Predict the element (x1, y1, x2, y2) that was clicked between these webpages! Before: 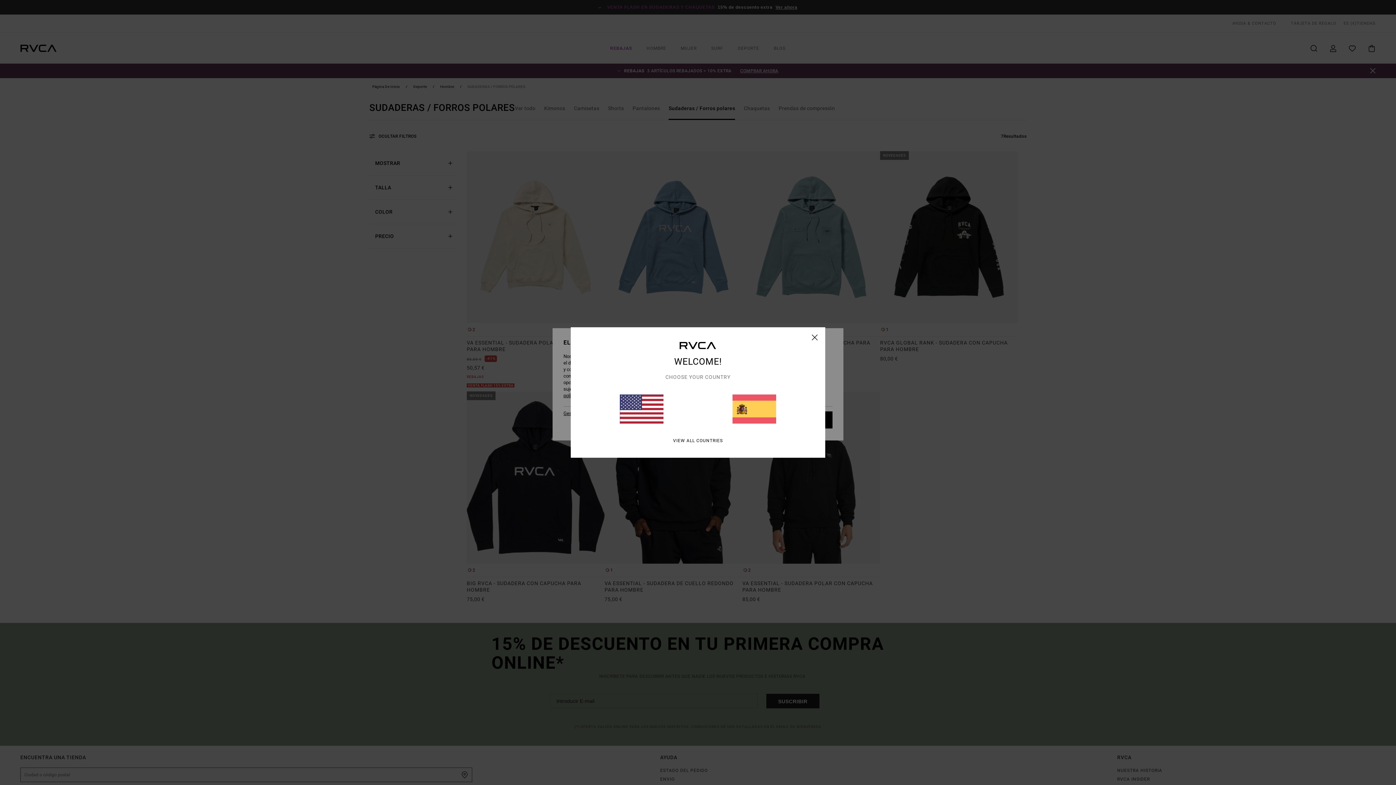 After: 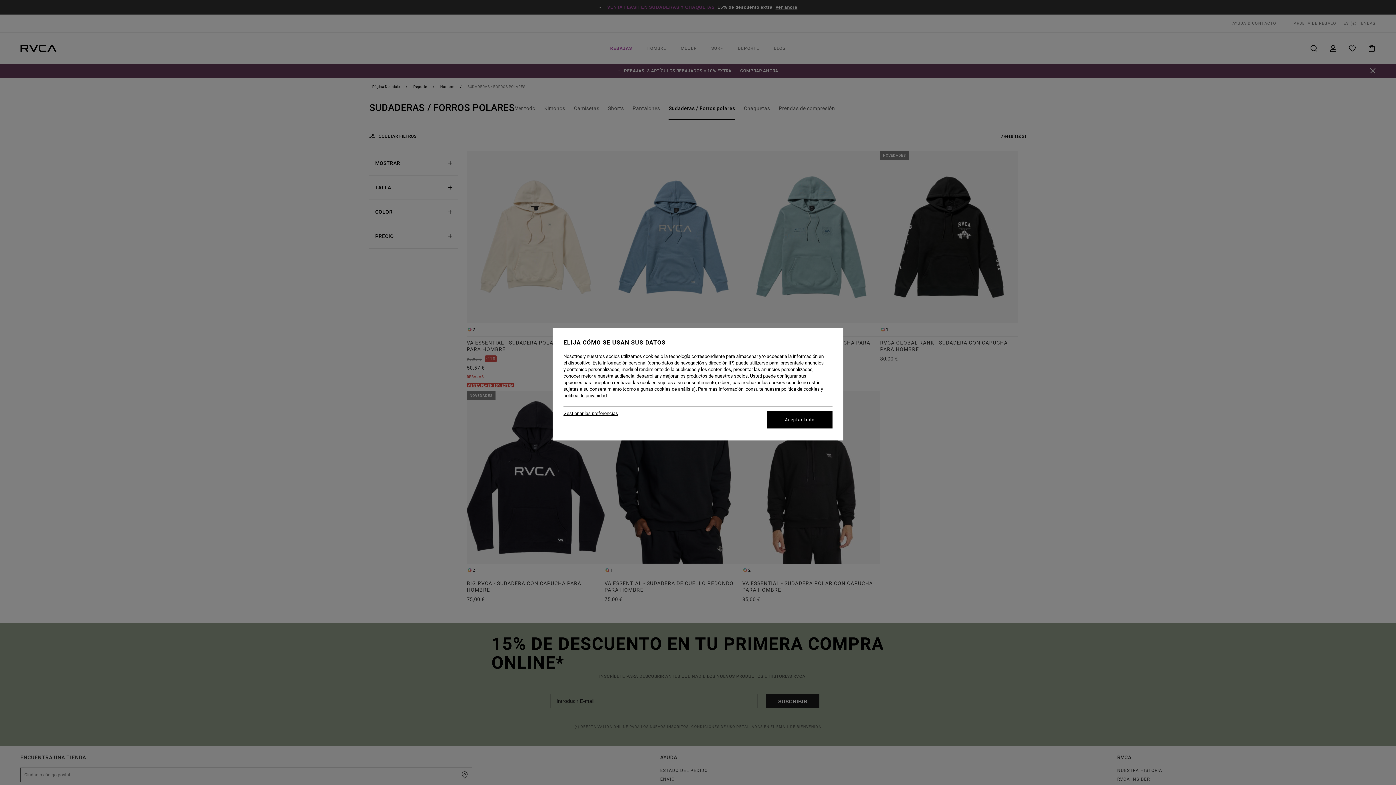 Action: bbox: (732, 394, 776, 423)